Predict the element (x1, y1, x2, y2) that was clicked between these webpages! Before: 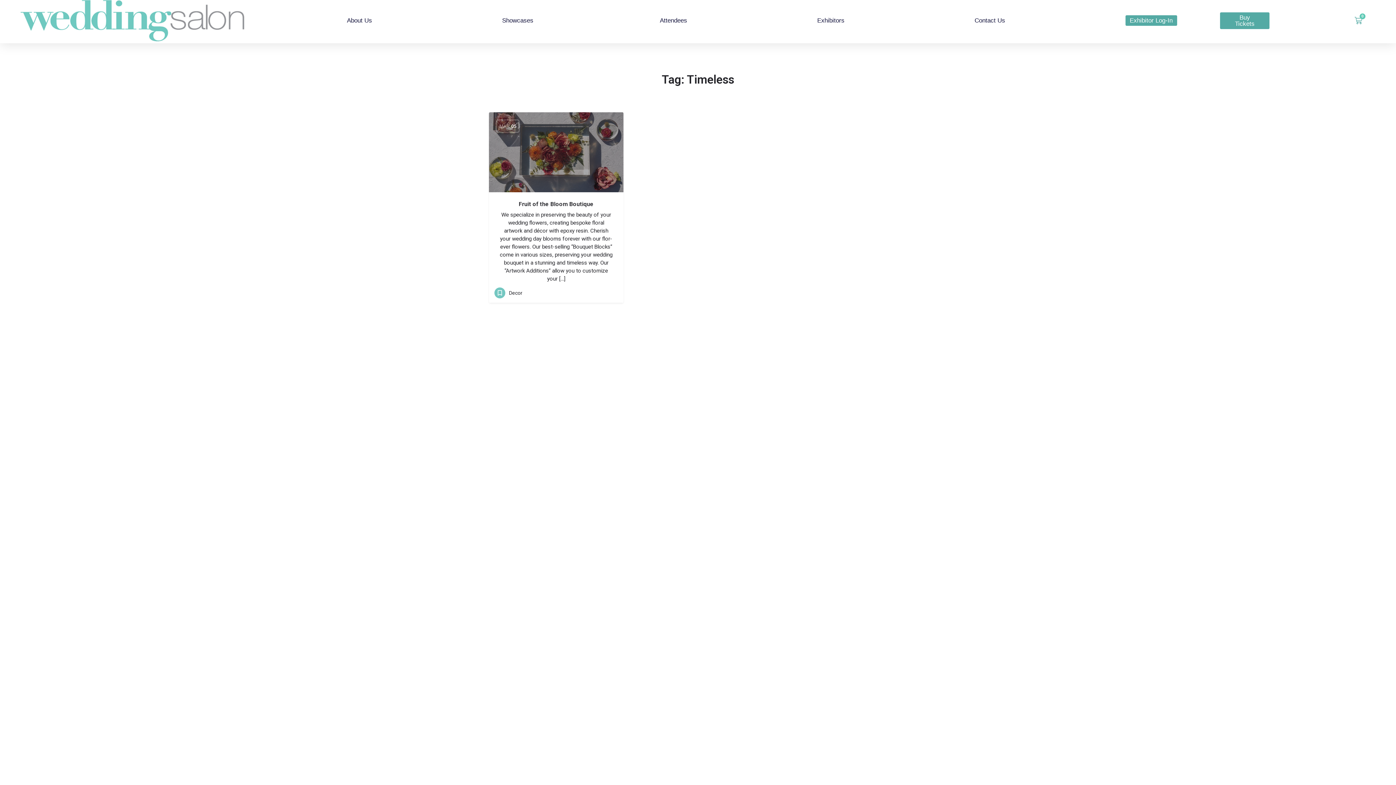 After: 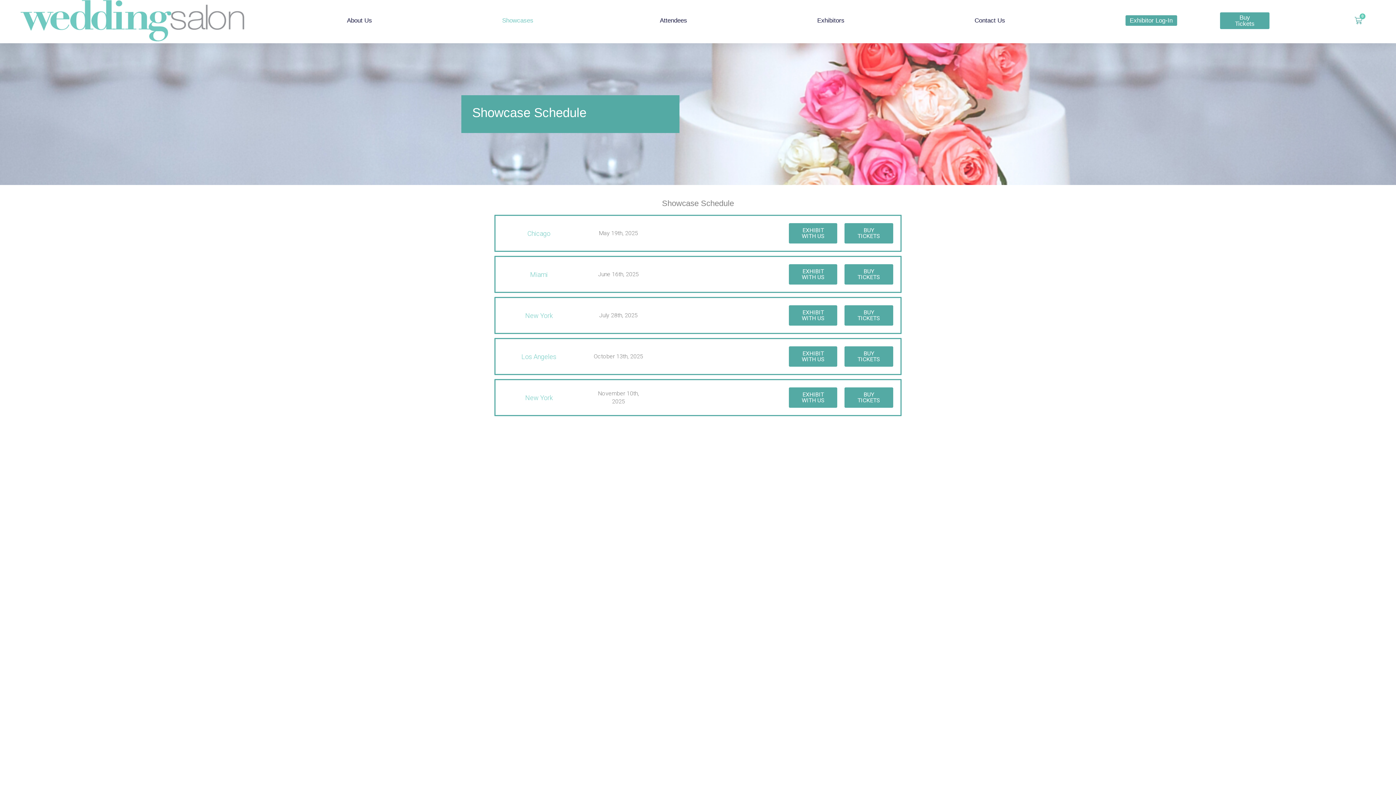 Action: bbox: (1220, 12, 1269, 28) label: Buy Tickets